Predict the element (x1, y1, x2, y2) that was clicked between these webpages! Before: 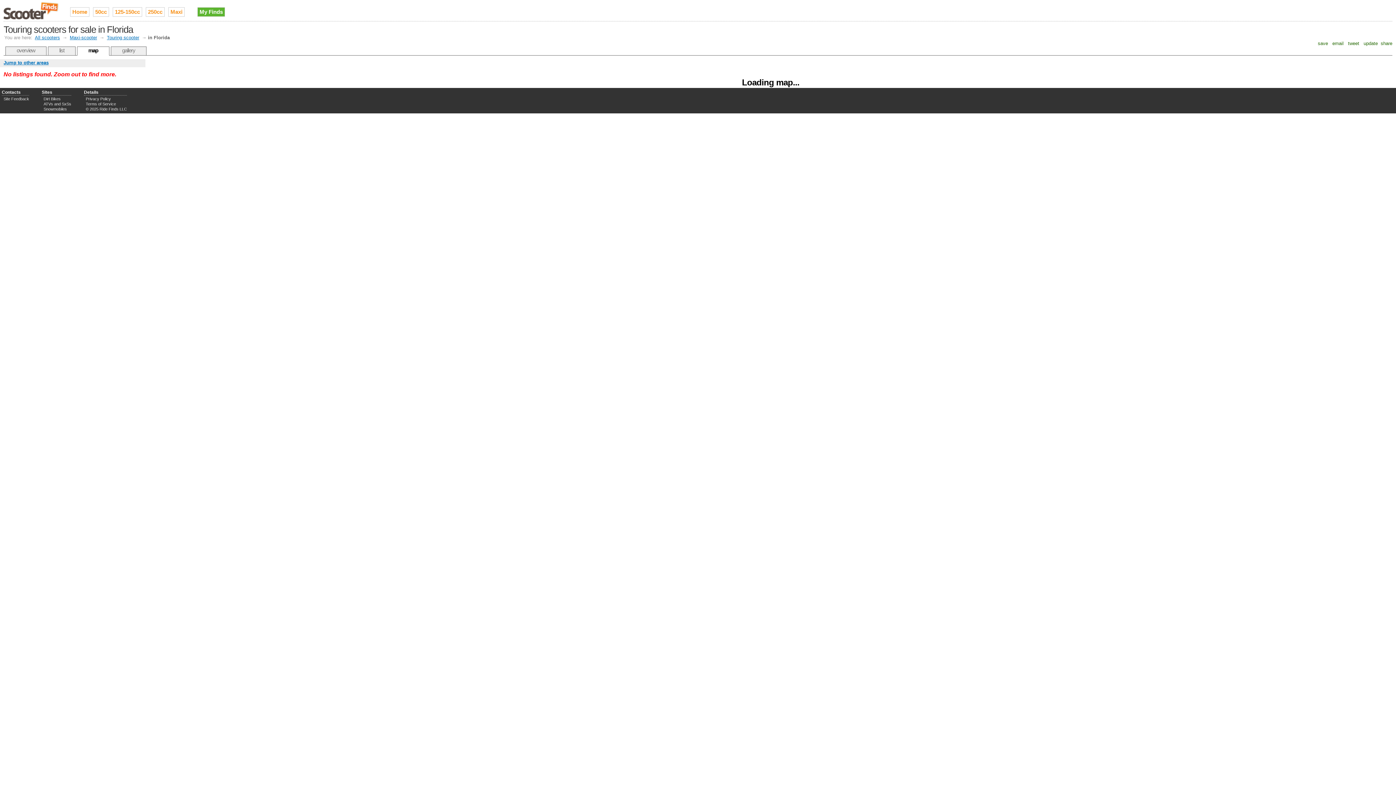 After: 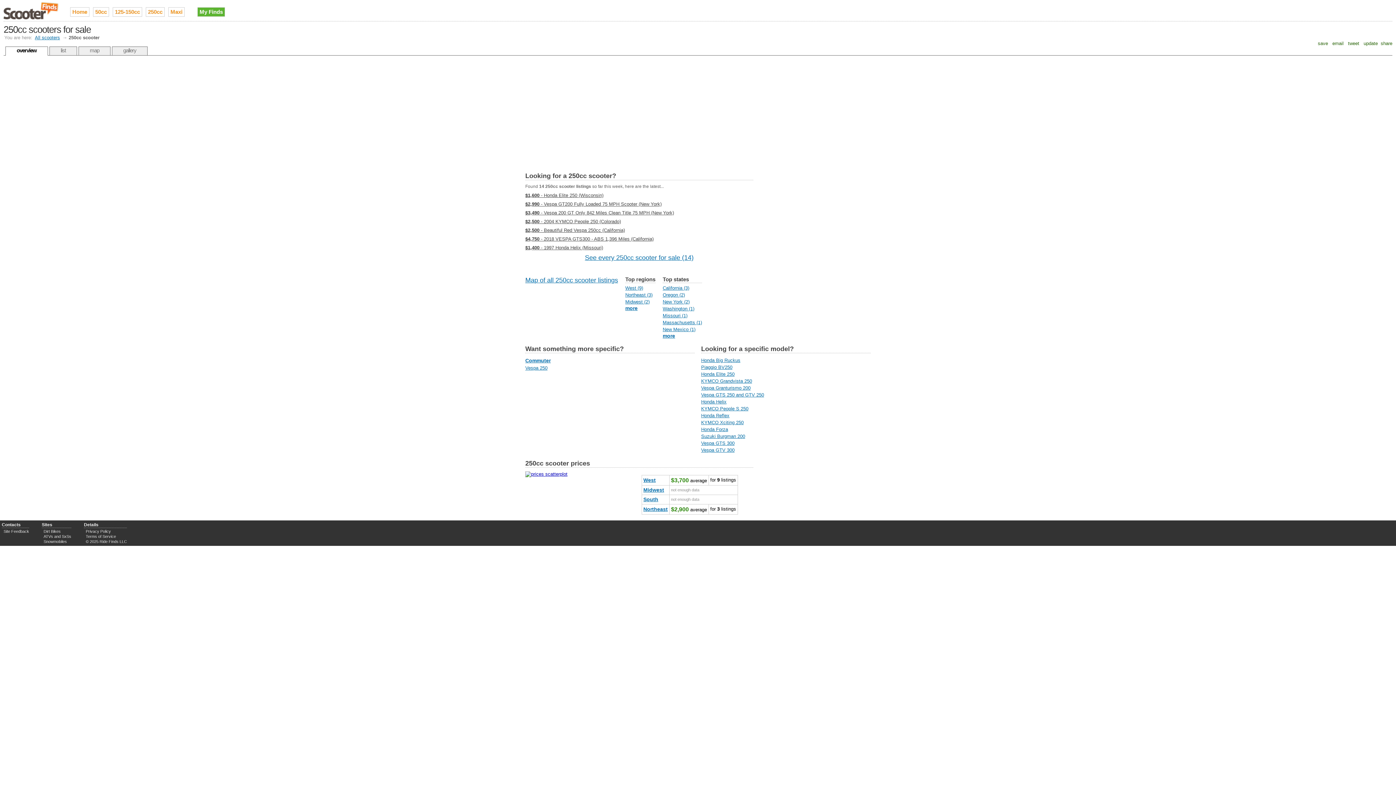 Action: bbox: (145, 7, 164, 16) label: 250cc